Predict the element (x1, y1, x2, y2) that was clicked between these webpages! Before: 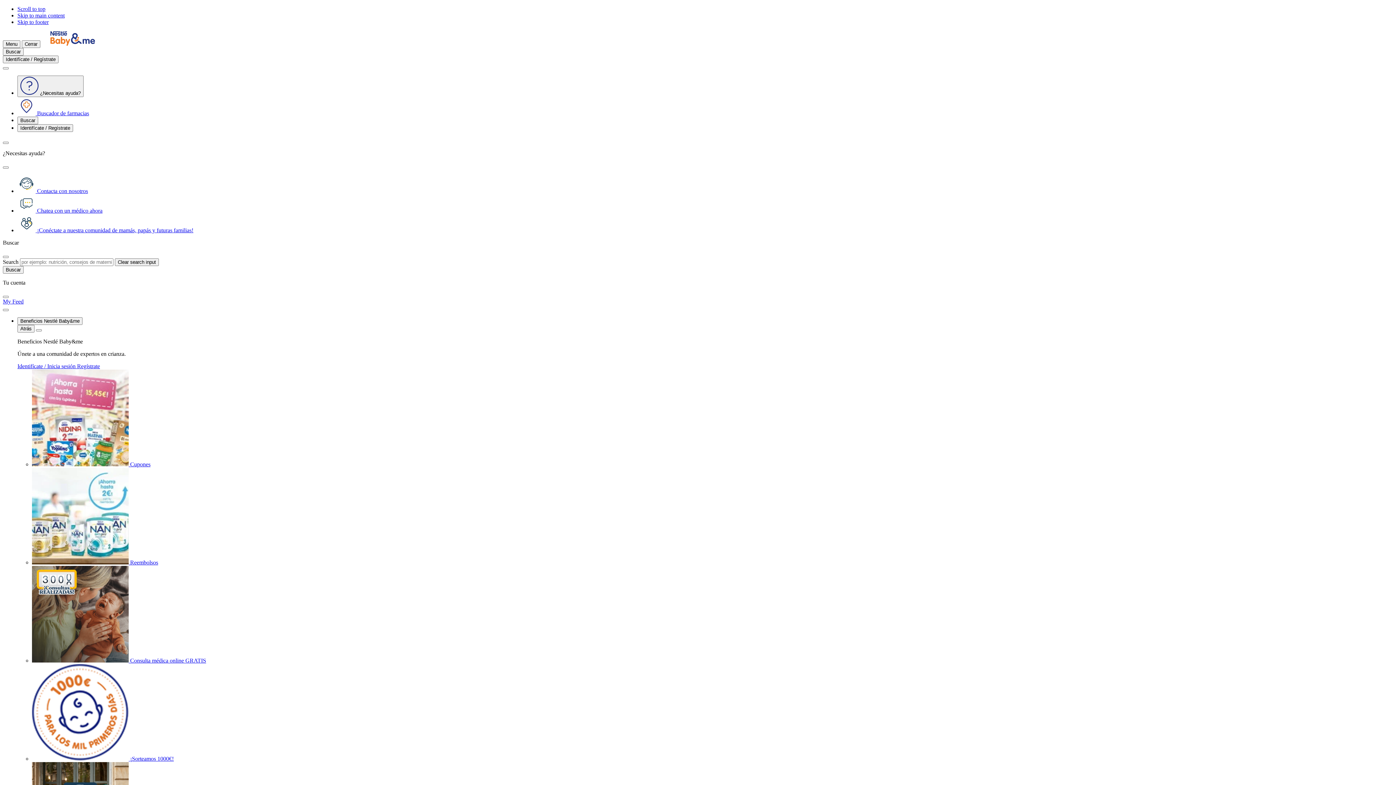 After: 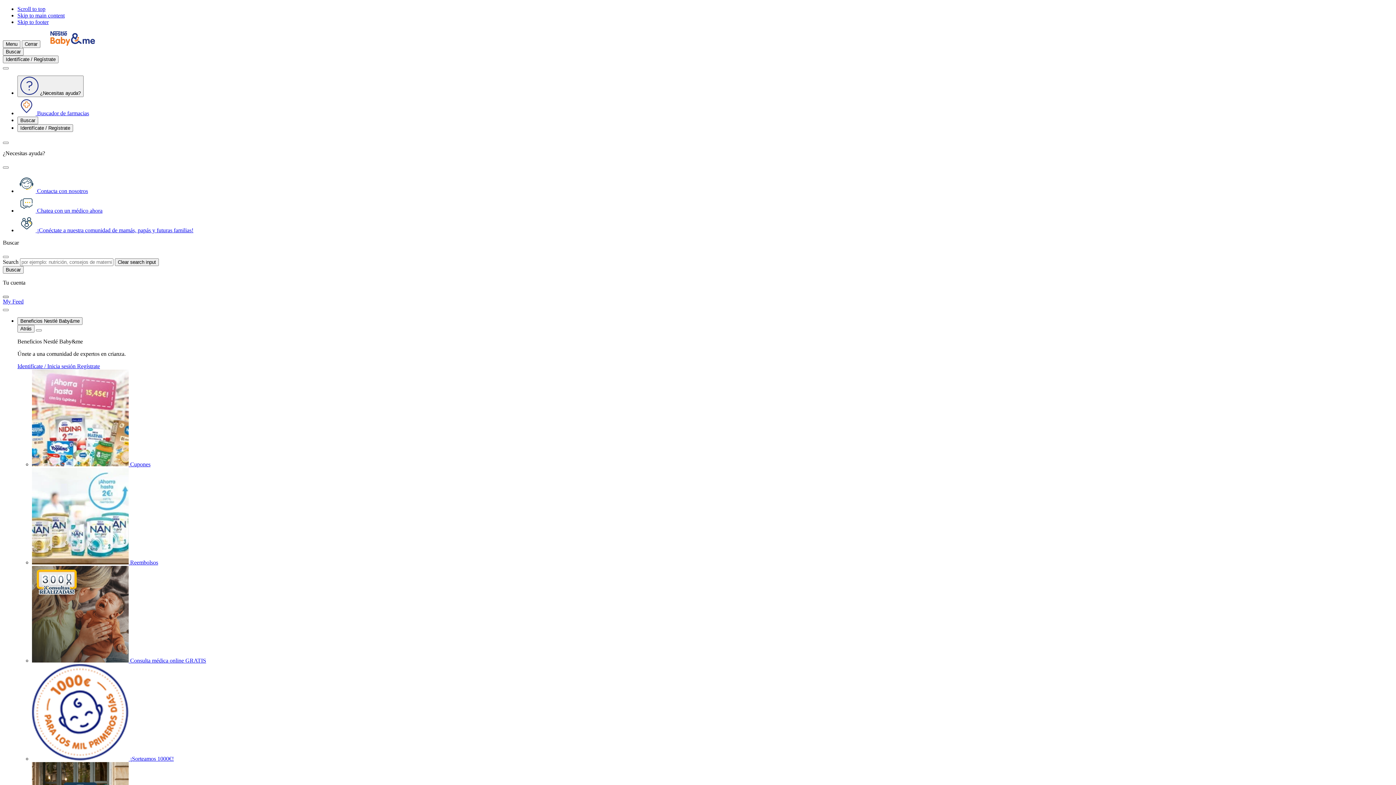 Action: bbox: (2, 296, 8, 298) label: Cerrar